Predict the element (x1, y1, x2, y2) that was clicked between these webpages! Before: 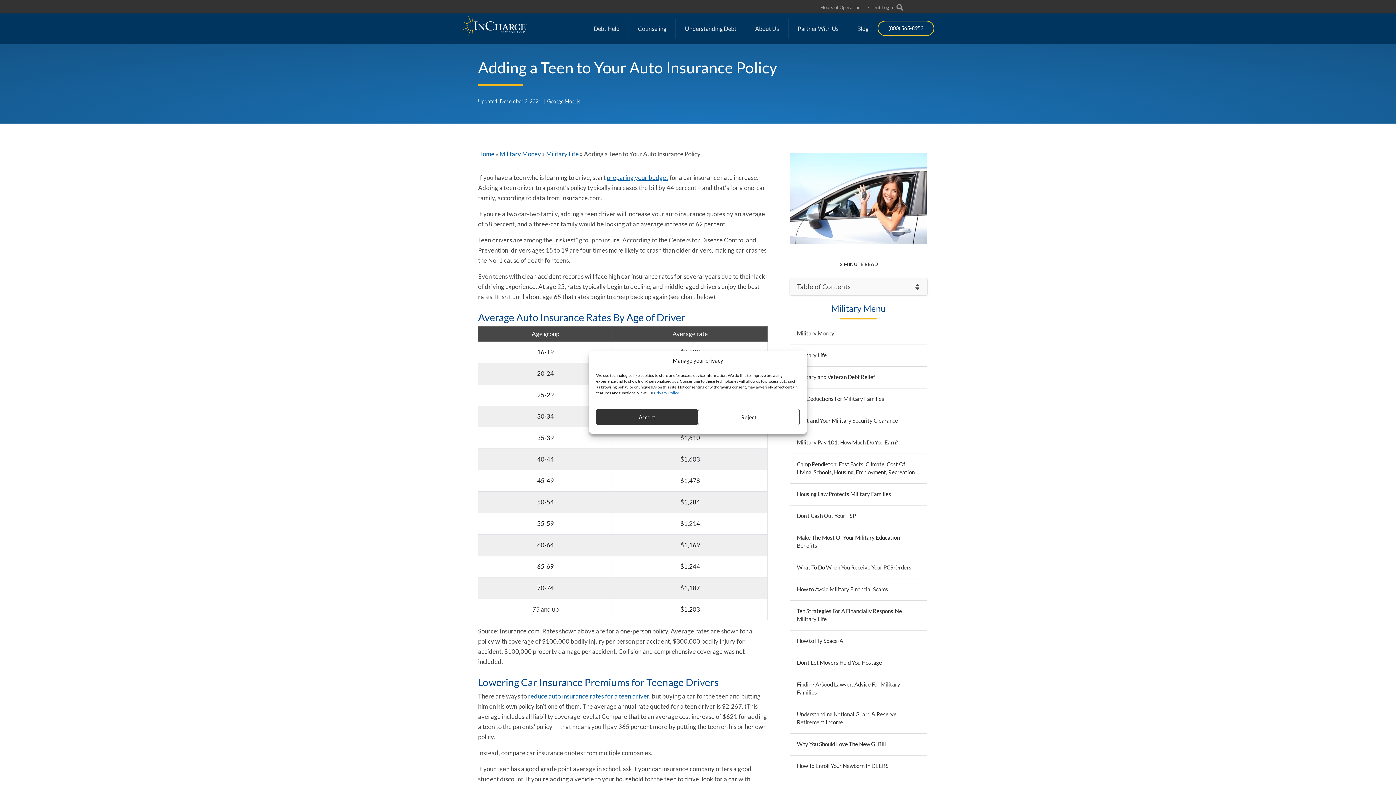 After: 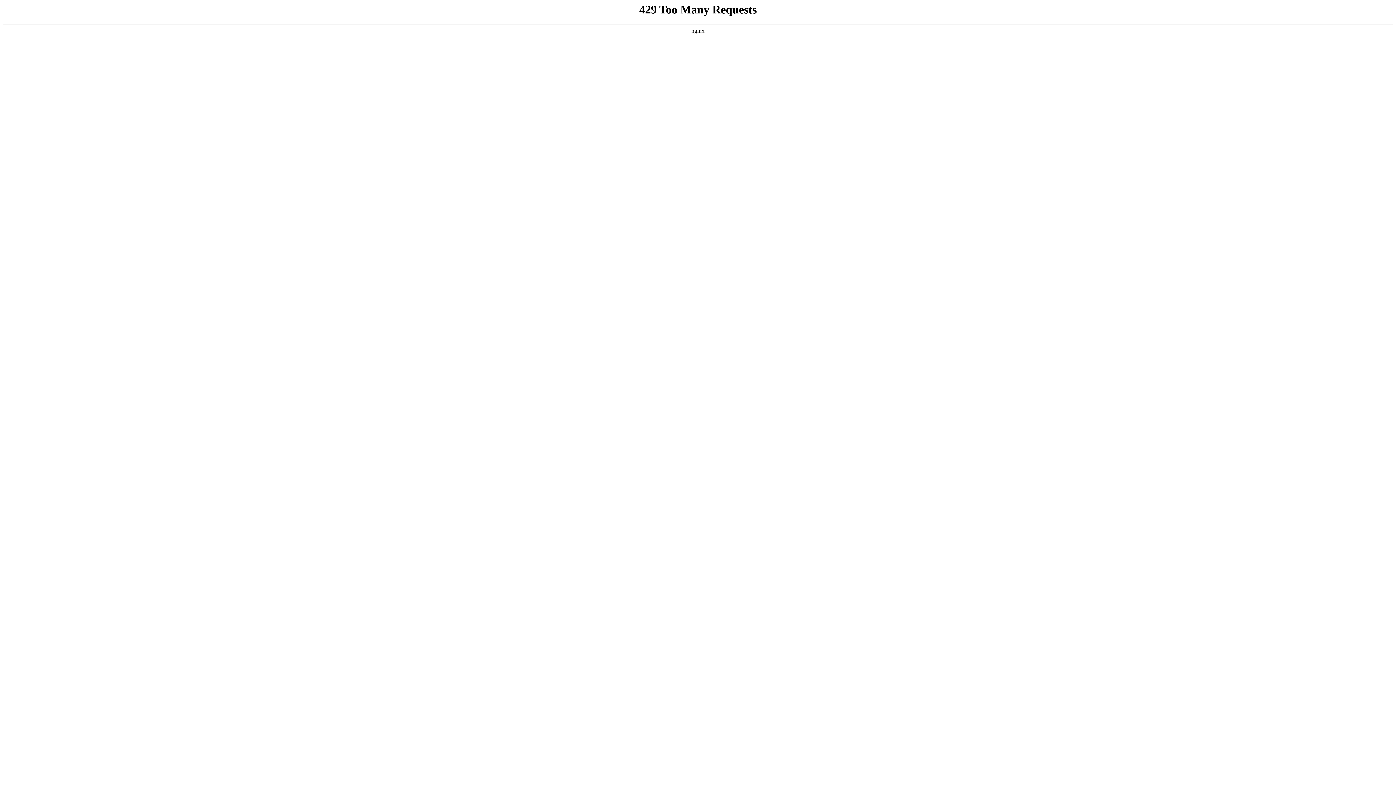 Action: bbox: (788, 18, 848, 38) label: Partner With Us